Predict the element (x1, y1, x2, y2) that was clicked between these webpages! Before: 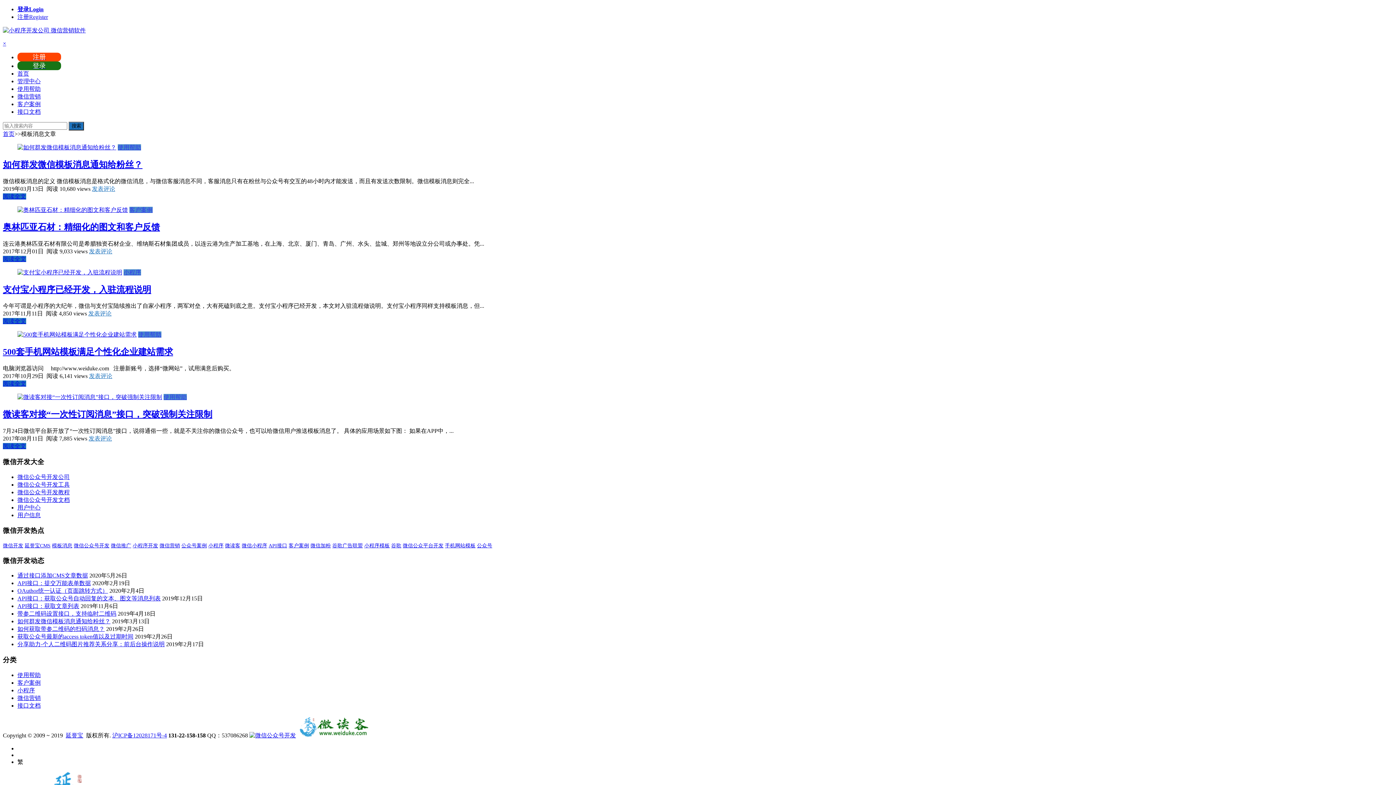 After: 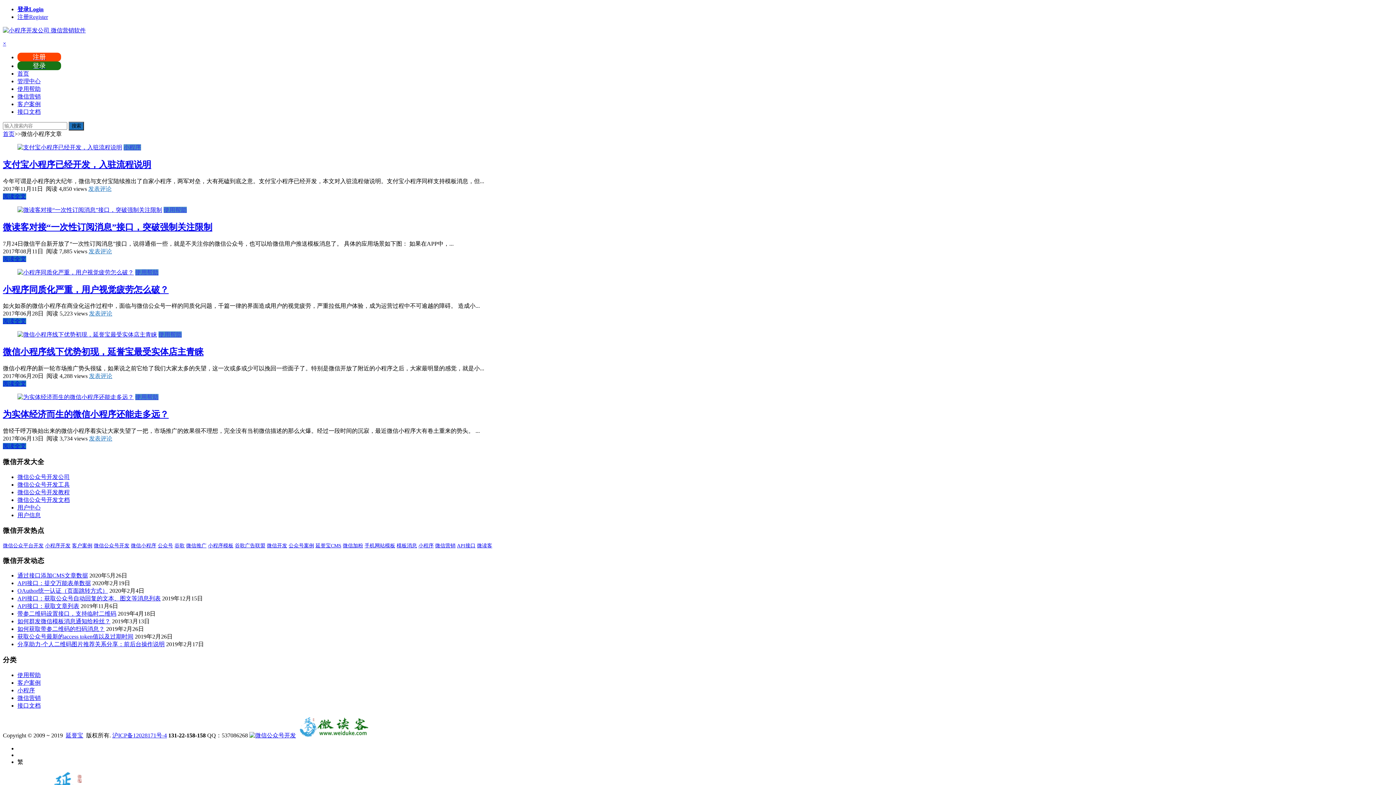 Action: bbox: (241, 543, 267, 548) label: 微信小程序